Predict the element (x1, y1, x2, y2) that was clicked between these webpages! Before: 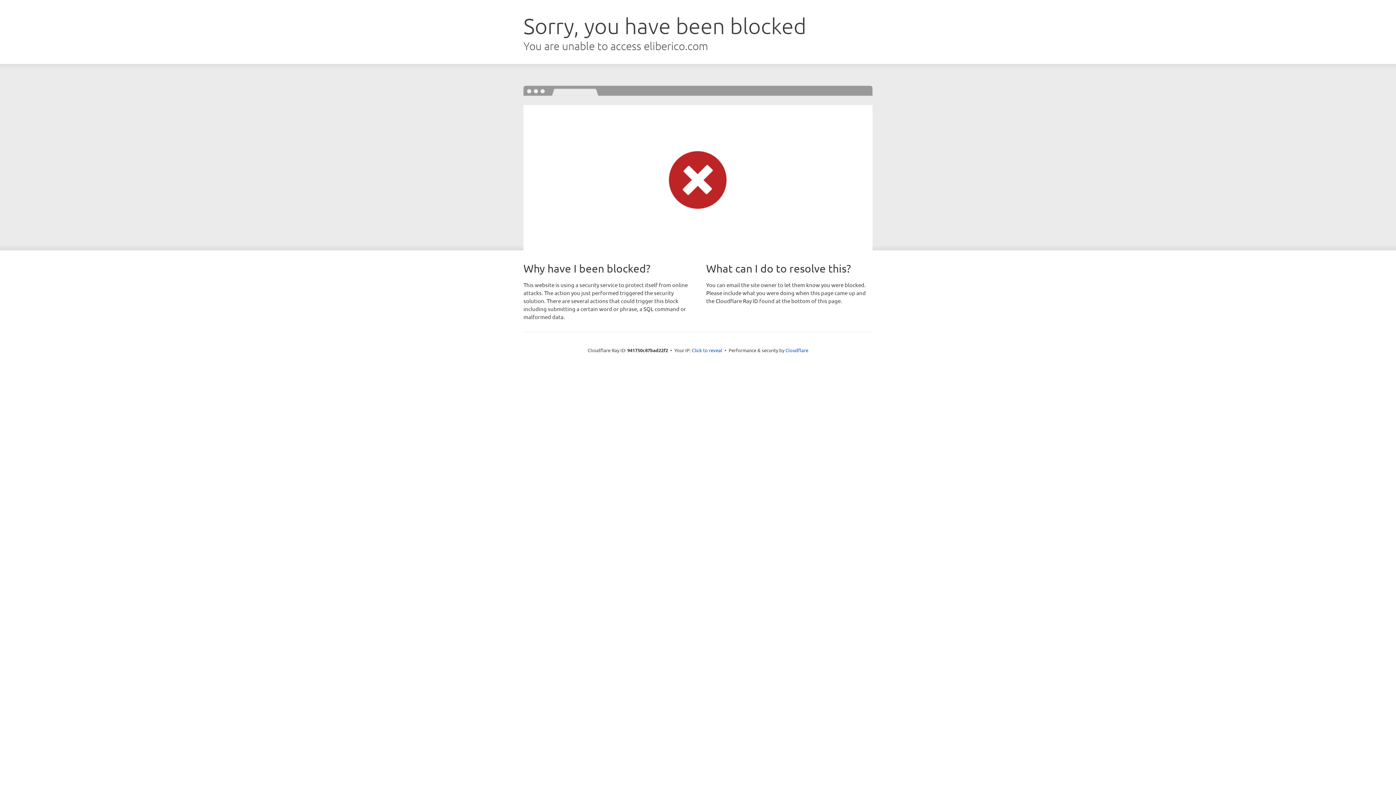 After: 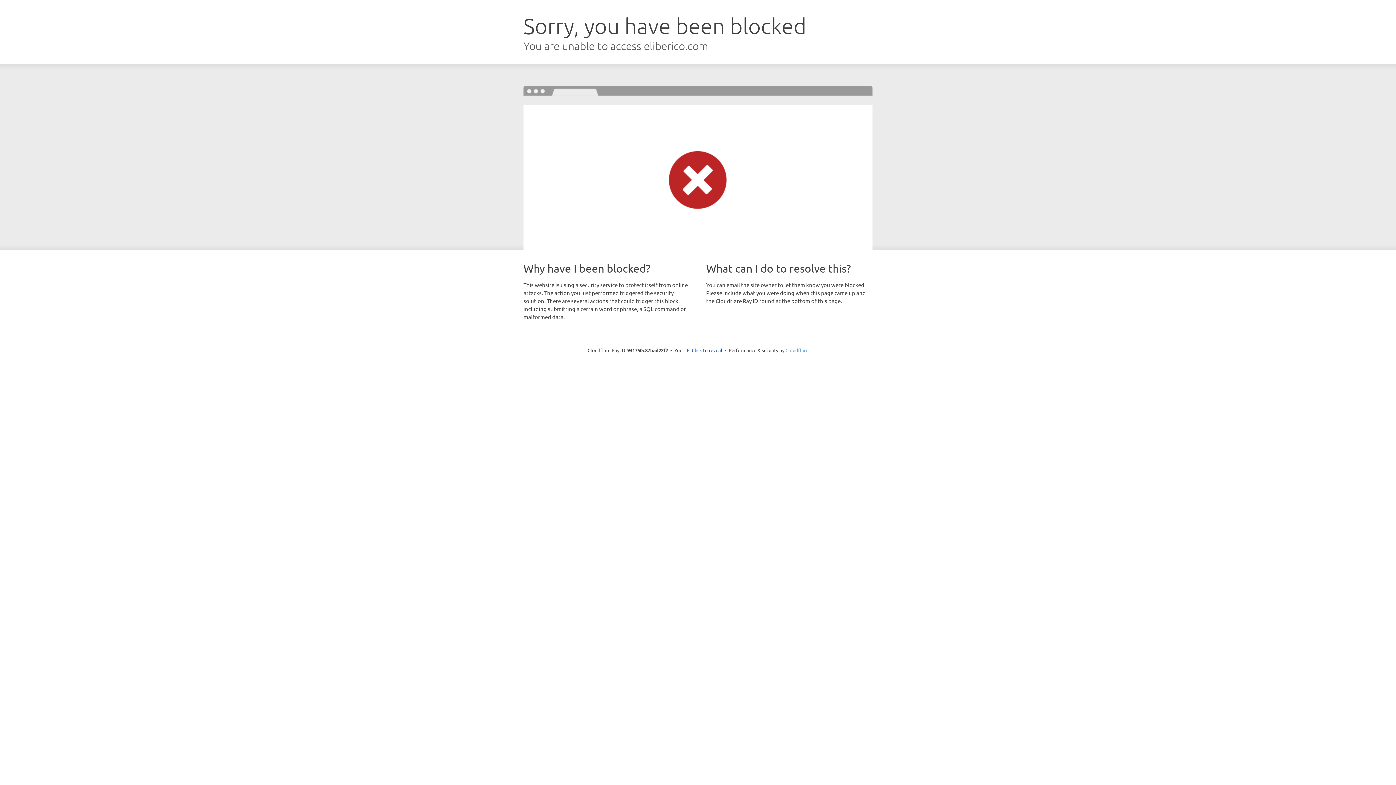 Action: bbox: (785, 347, 808, 353) label: Cloudflare